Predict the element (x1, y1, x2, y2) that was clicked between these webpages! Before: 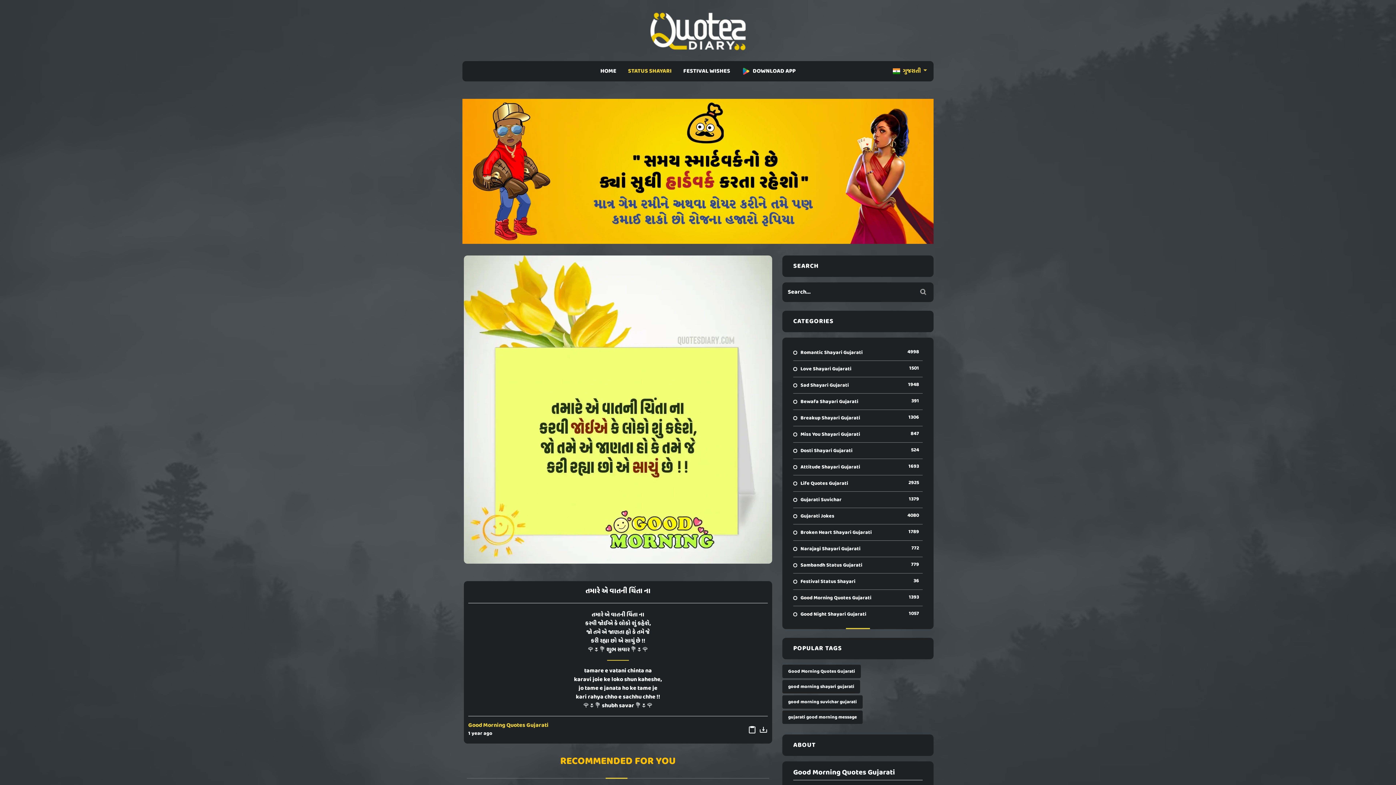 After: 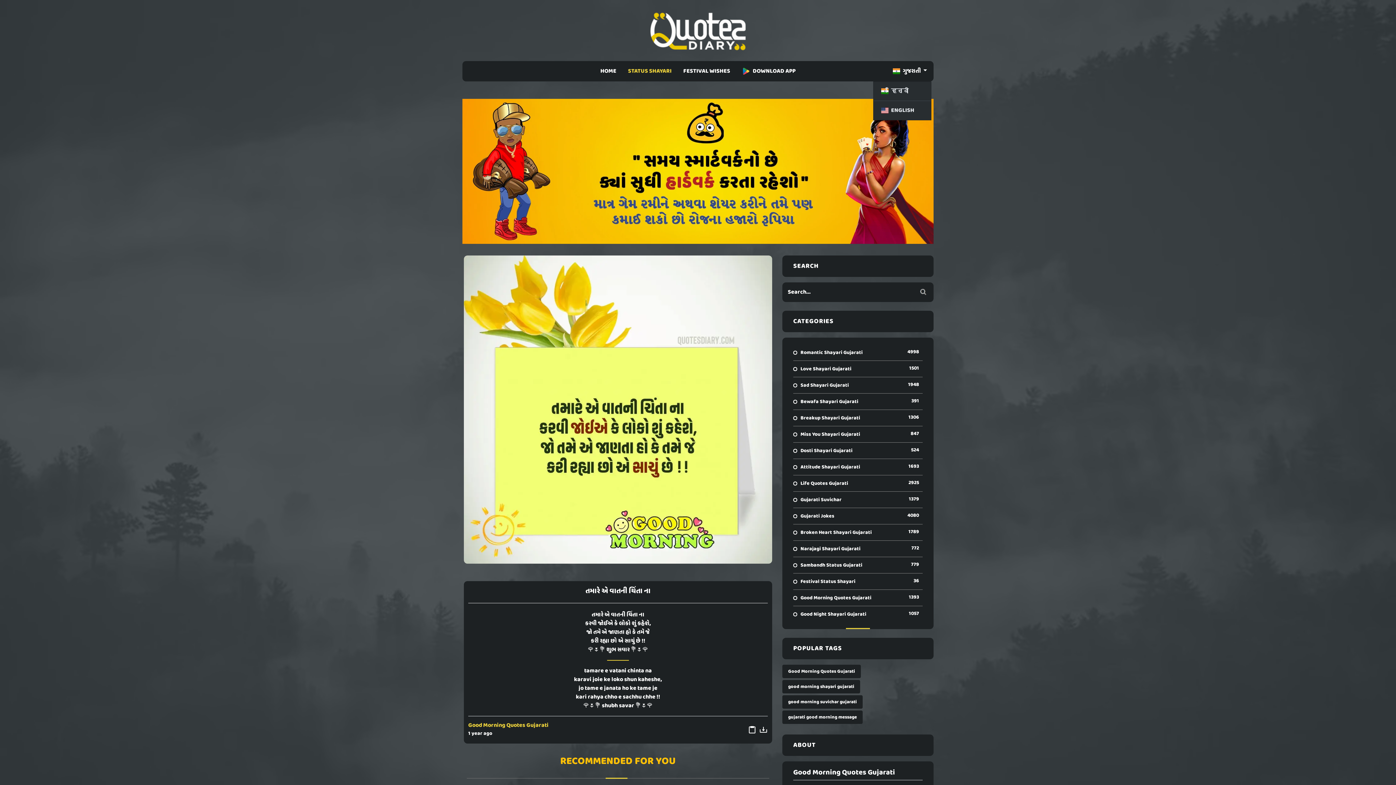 Action: label:  ગુજરાતી  bbox: (893, 66, 927, 76)